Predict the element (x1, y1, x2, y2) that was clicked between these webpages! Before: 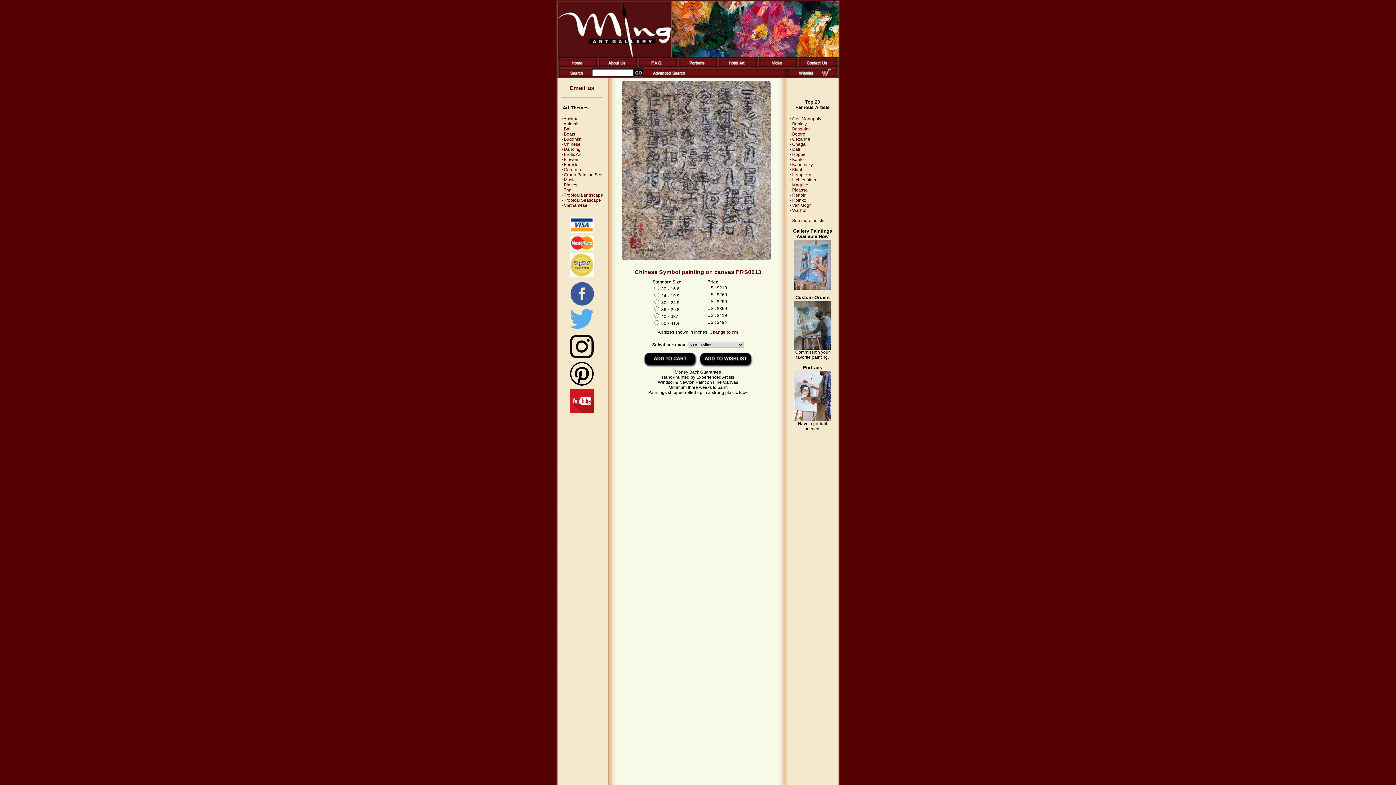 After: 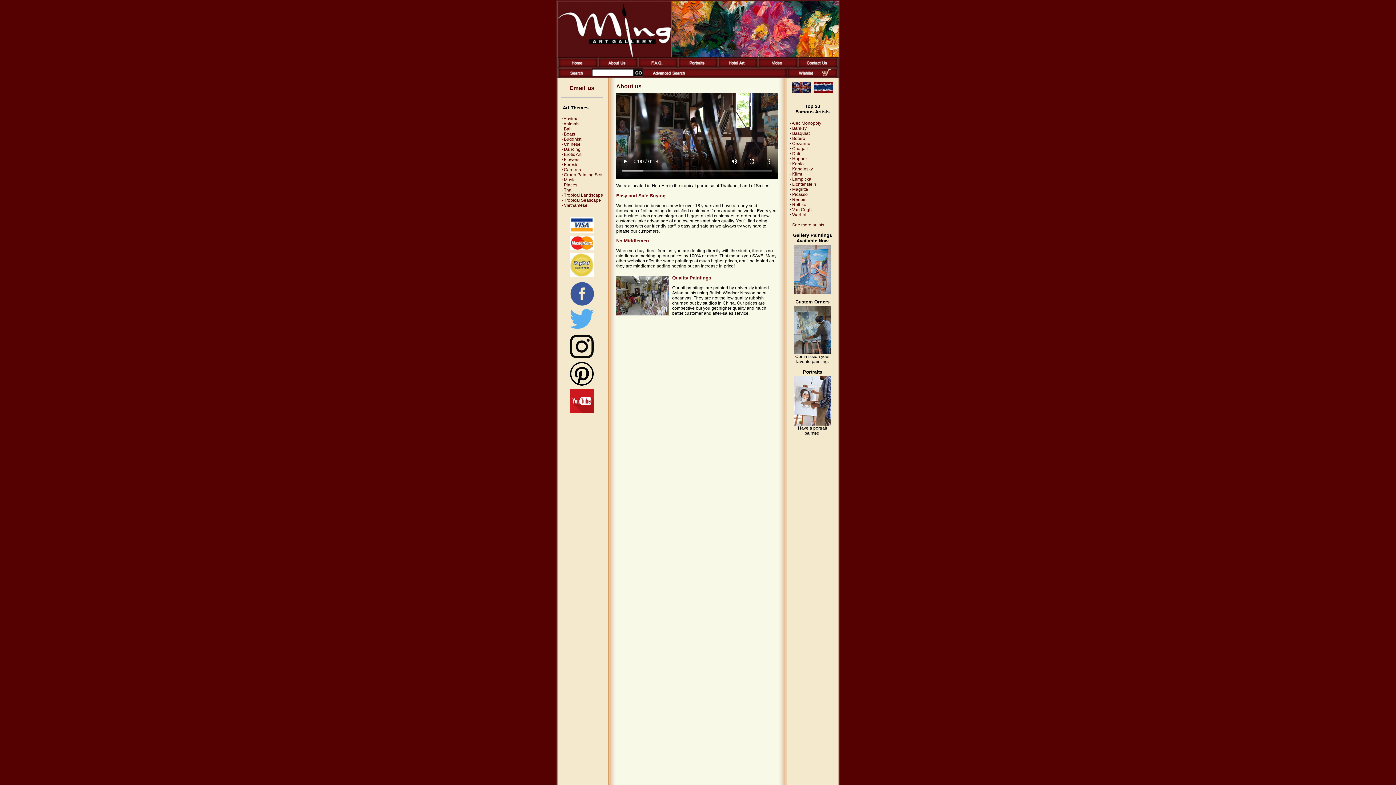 Action: bbox: (601, 63, 632, 68)